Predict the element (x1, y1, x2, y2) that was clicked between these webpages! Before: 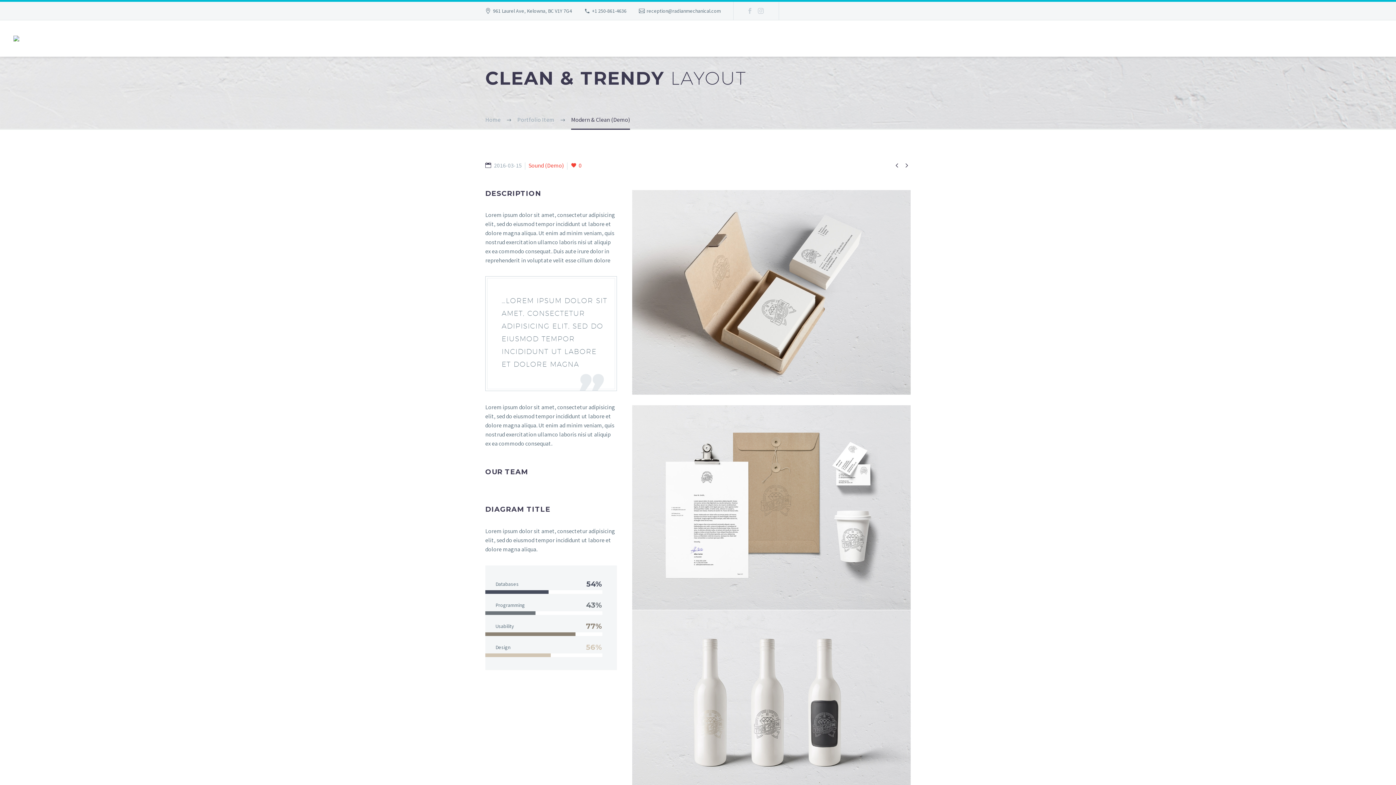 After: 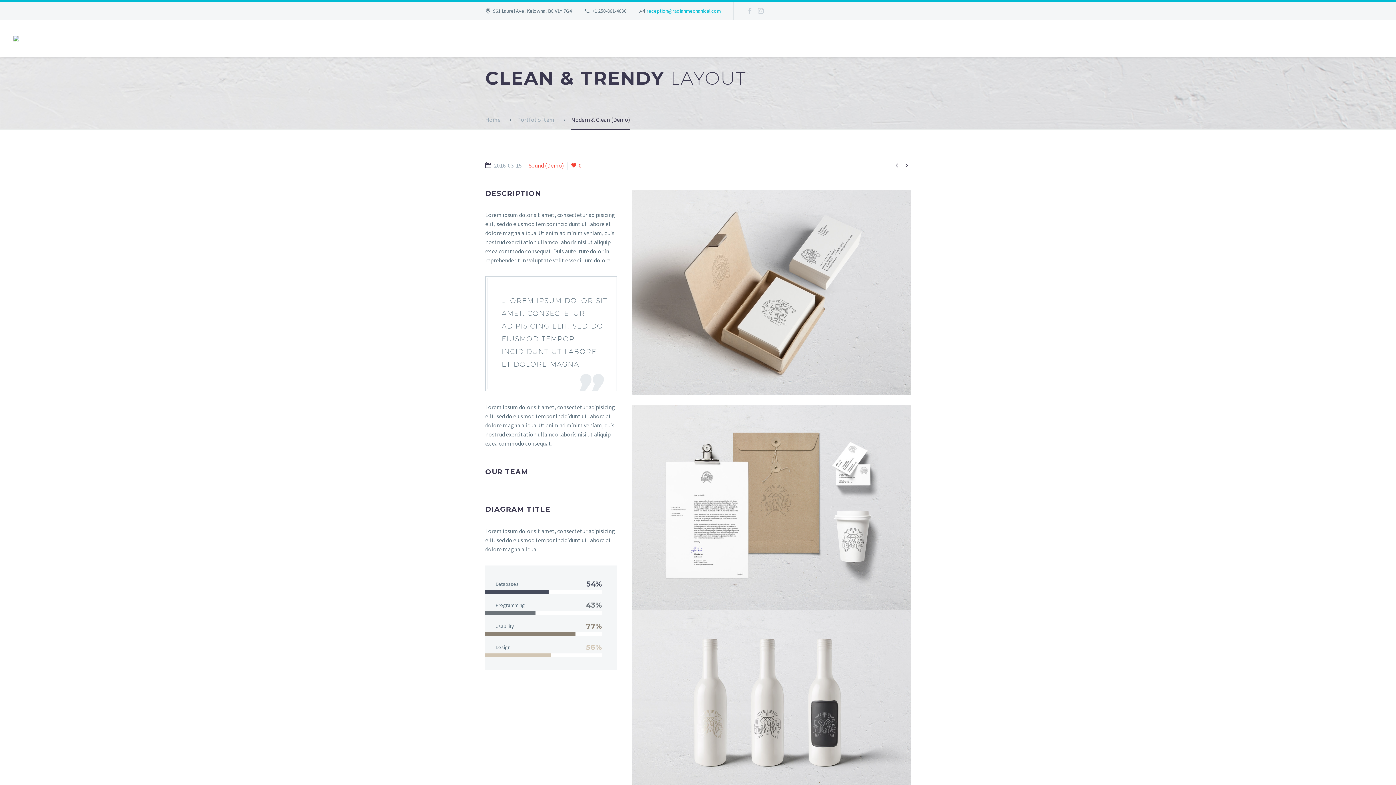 Action: bbox: (646, 7, 721, 14) label: reception@radianmechanical.com